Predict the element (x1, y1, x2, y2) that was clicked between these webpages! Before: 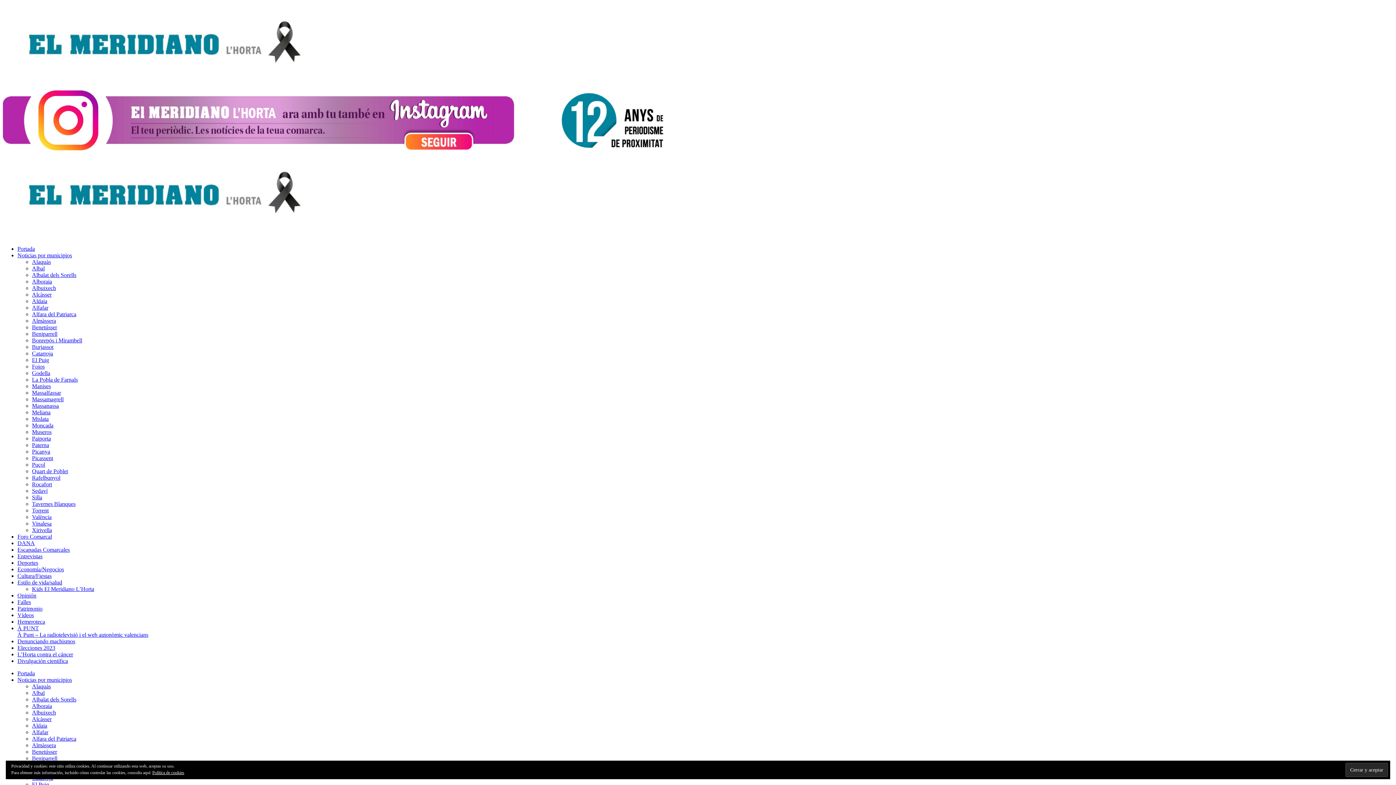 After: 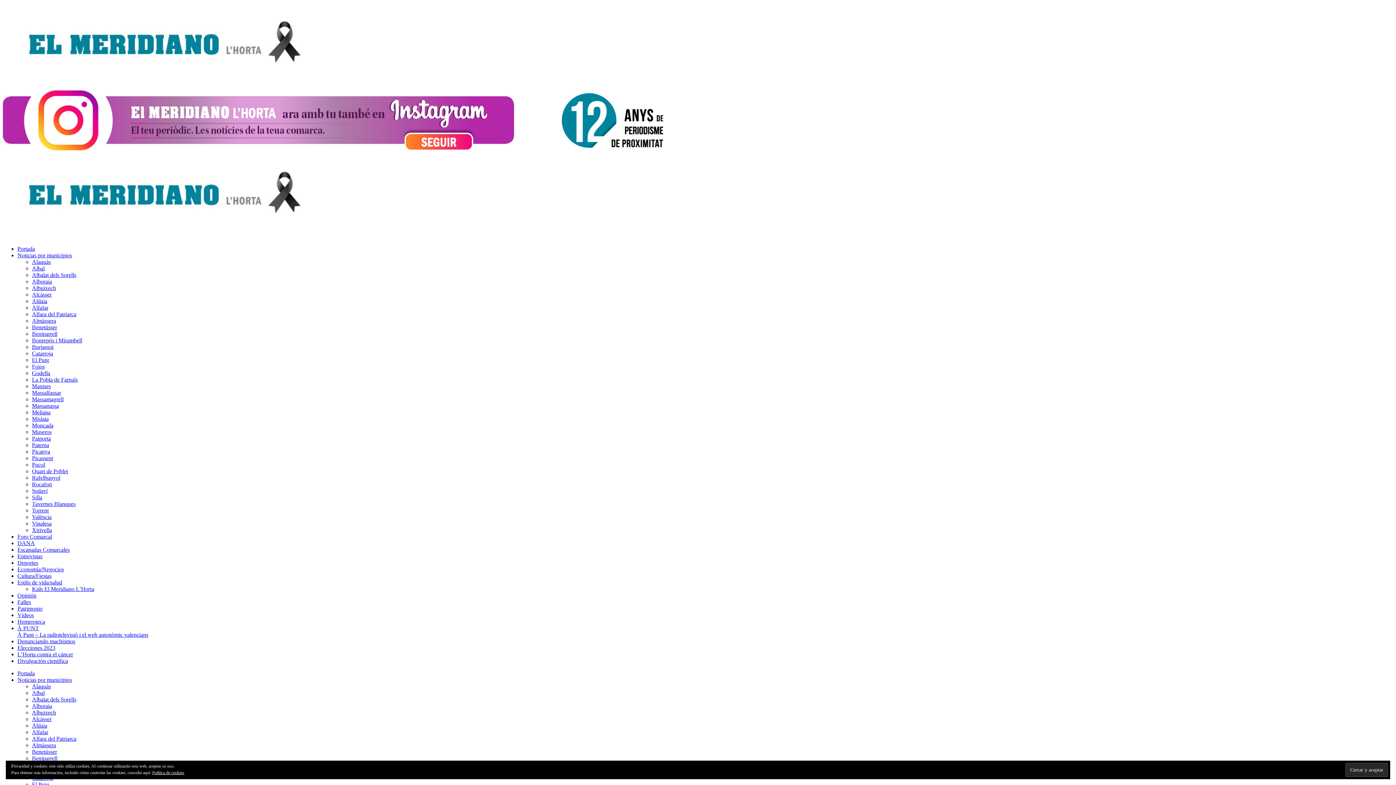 Action: bbox: (17, 658, 68, 664) label: Divulgación científica